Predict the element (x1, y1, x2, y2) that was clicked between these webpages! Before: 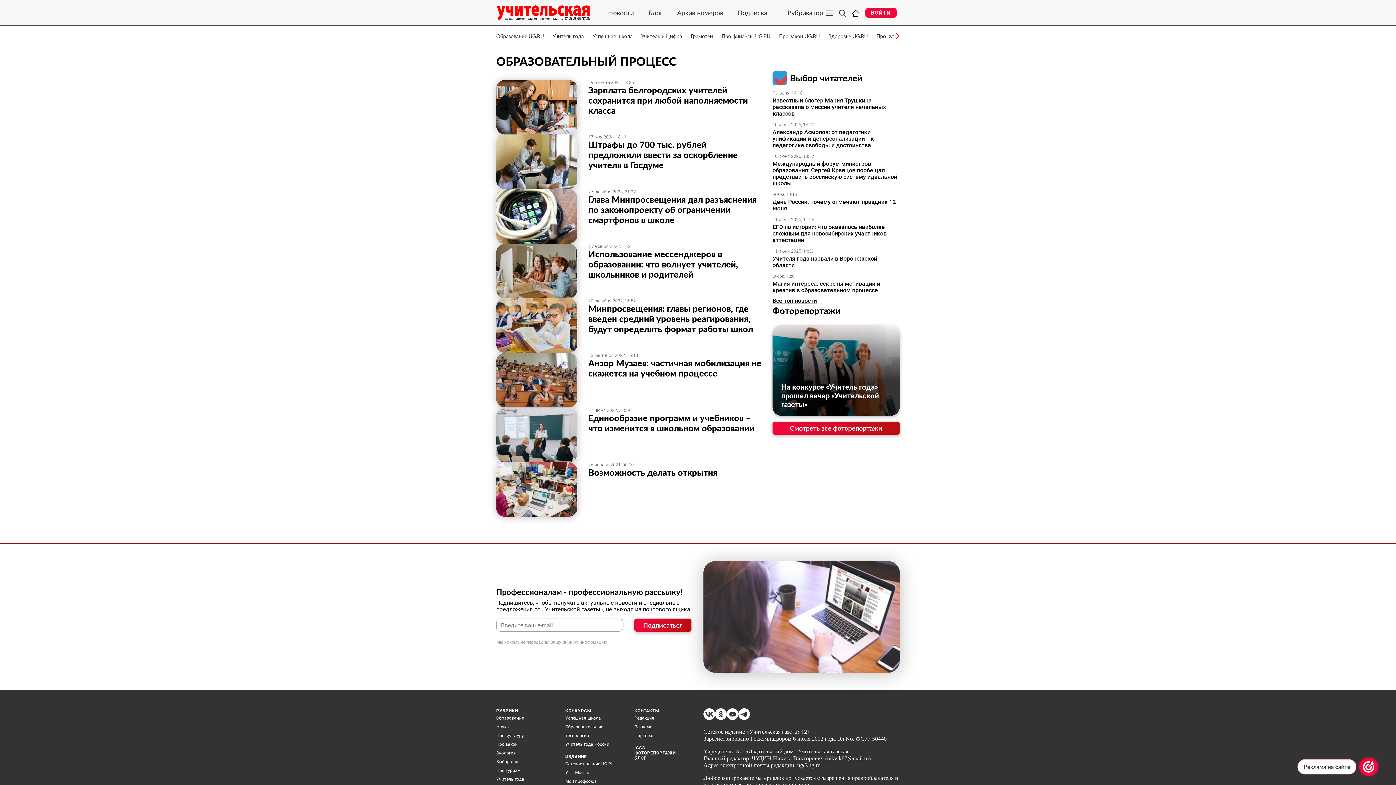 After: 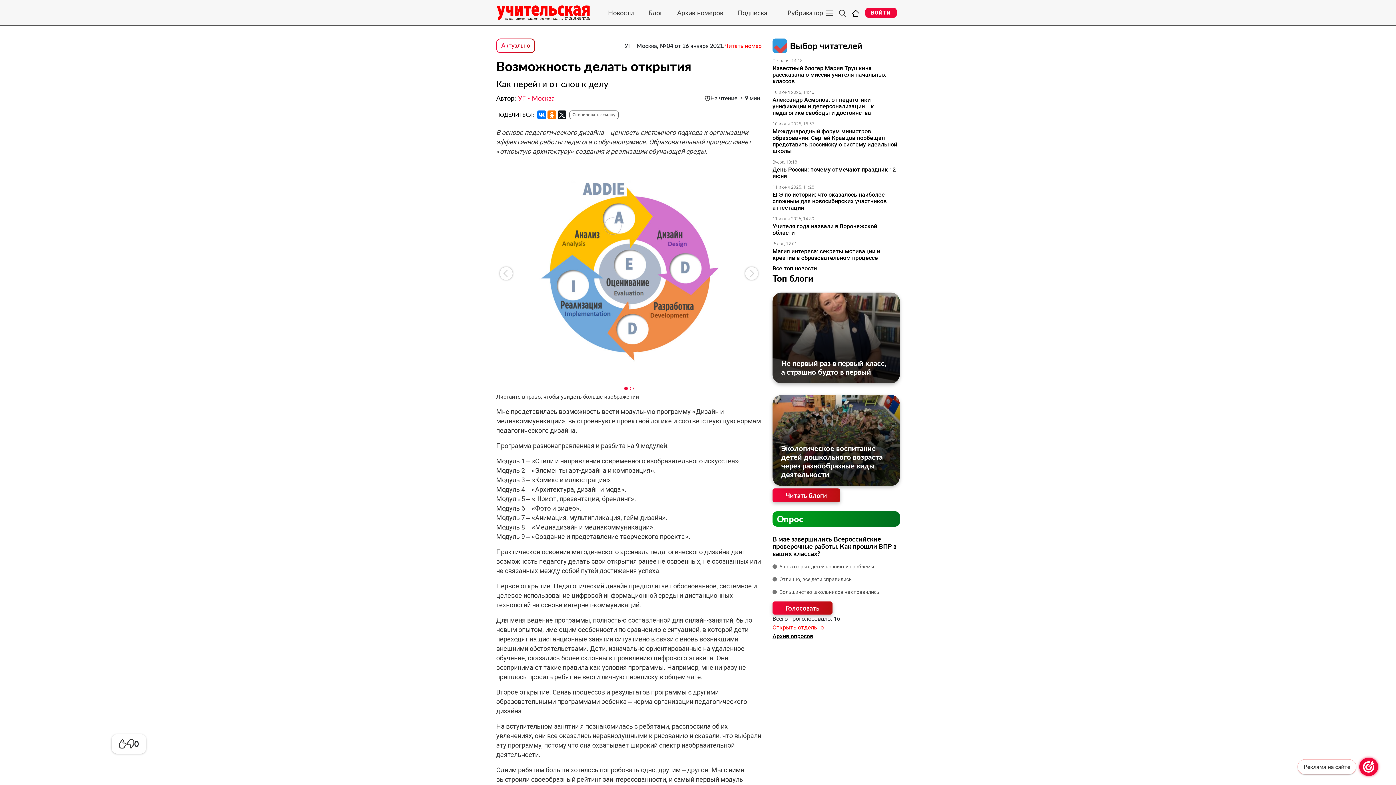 Action: label: Возможность делать открытия bbox: (588, 467, 717, 480)